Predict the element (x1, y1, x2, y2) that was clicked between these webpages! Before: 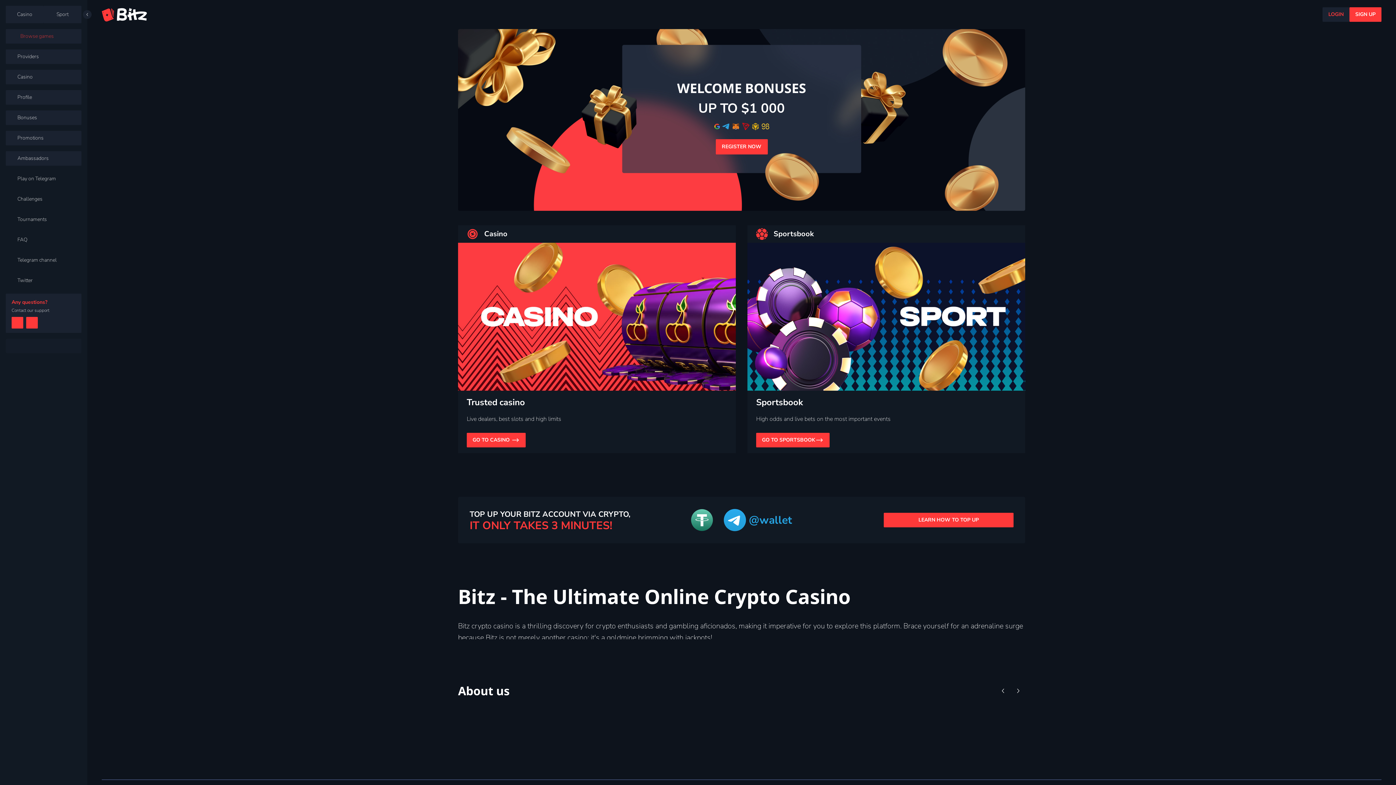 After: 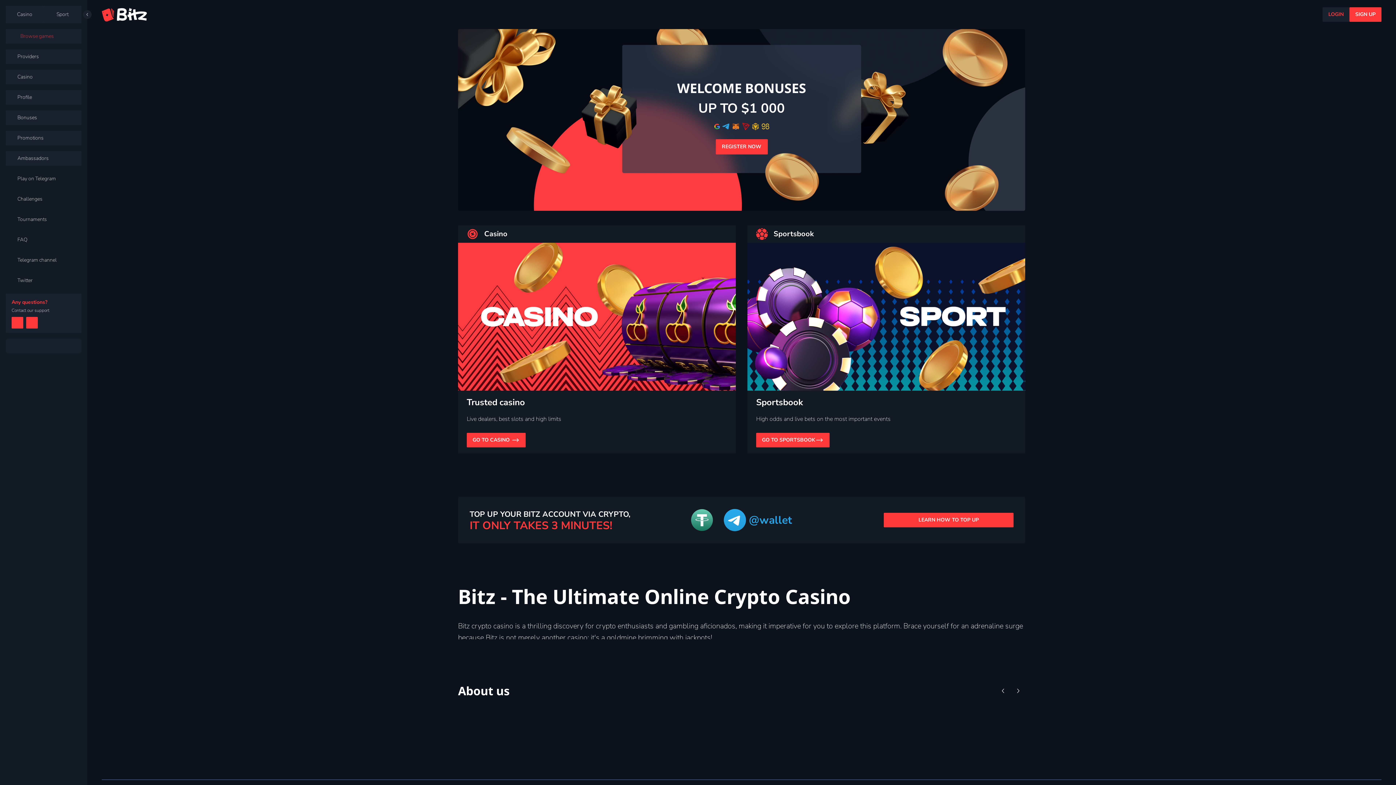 Action: bbox: (5, 5, 43, 23) label: Casino